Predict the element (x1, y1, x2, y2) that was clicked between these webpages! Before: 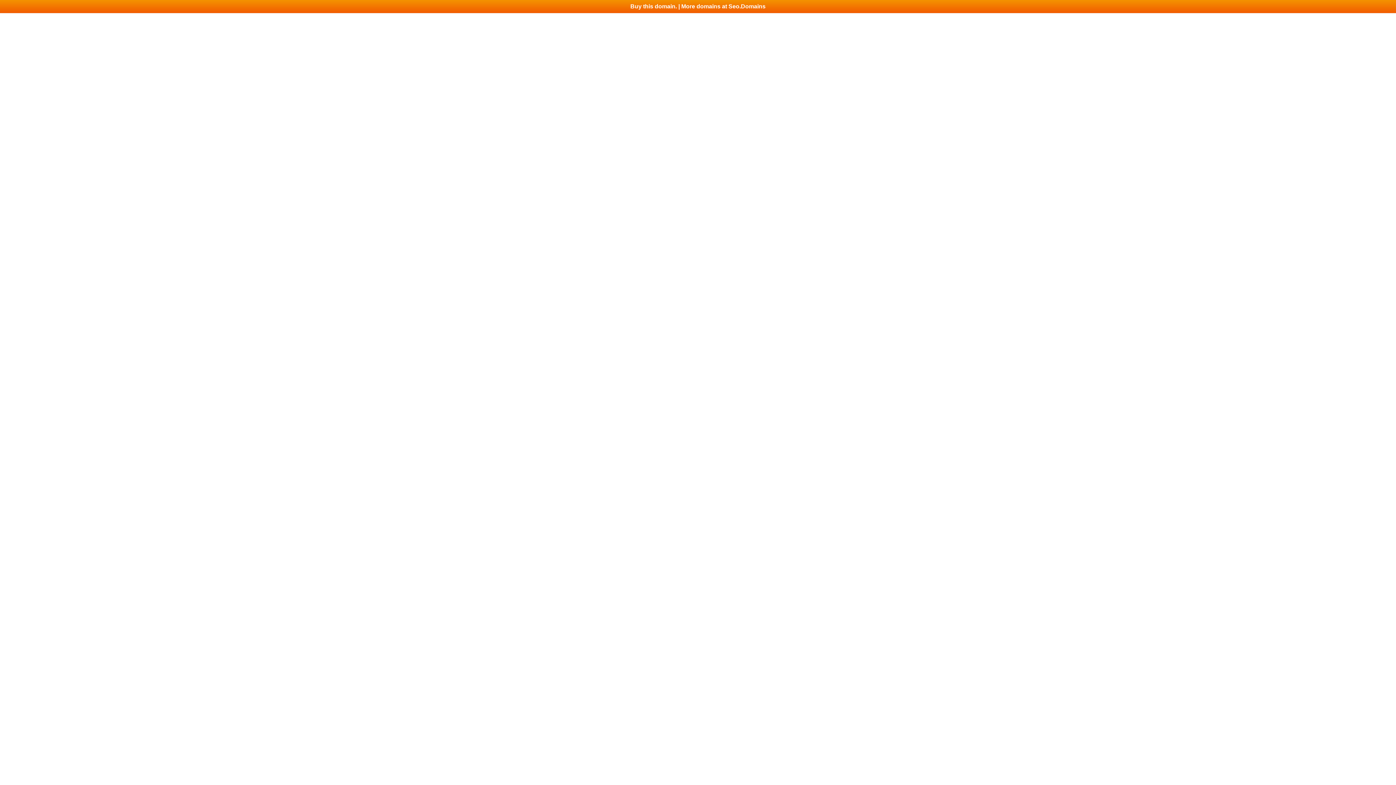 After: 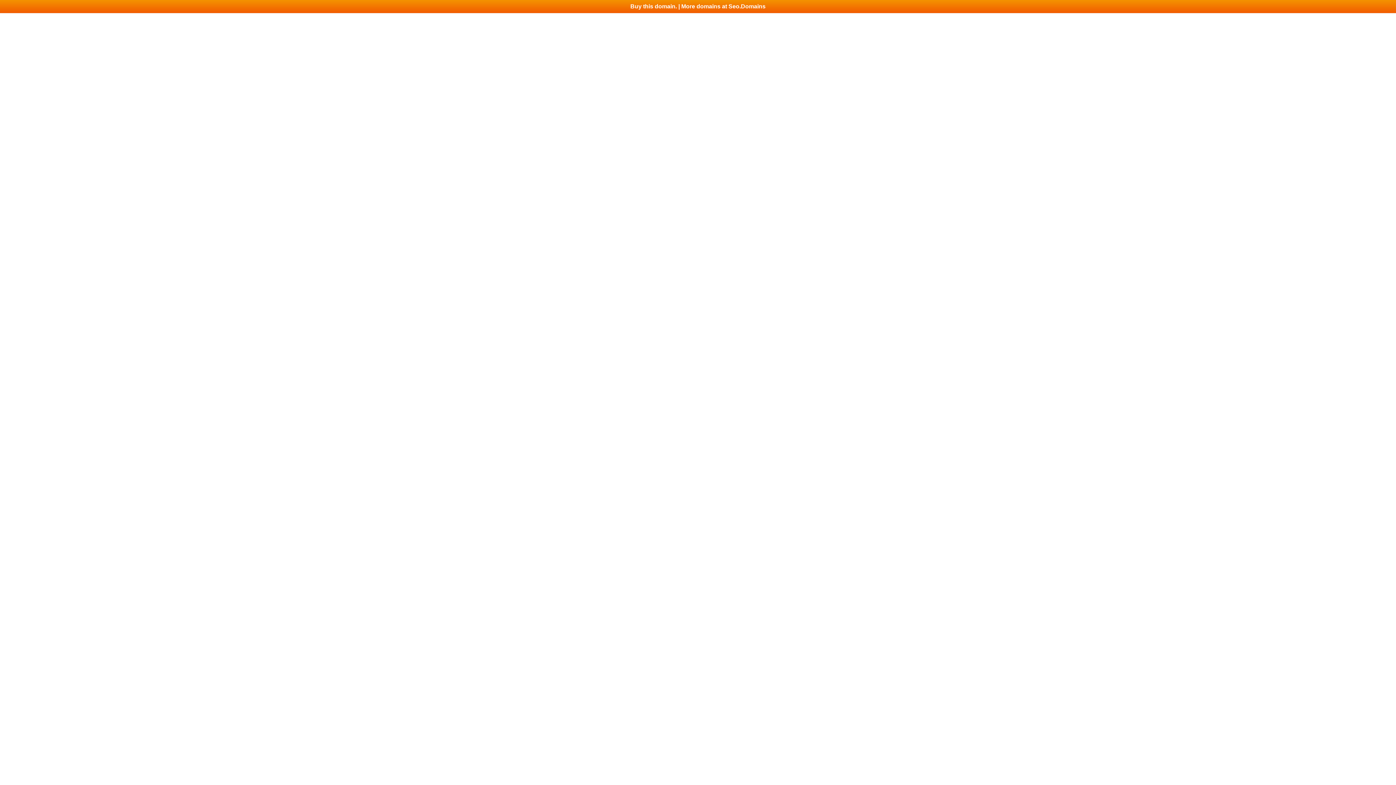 Action: label: Buy this domain. | More domains at Seo.Domains bbox: (0, 0, 1396, 13)